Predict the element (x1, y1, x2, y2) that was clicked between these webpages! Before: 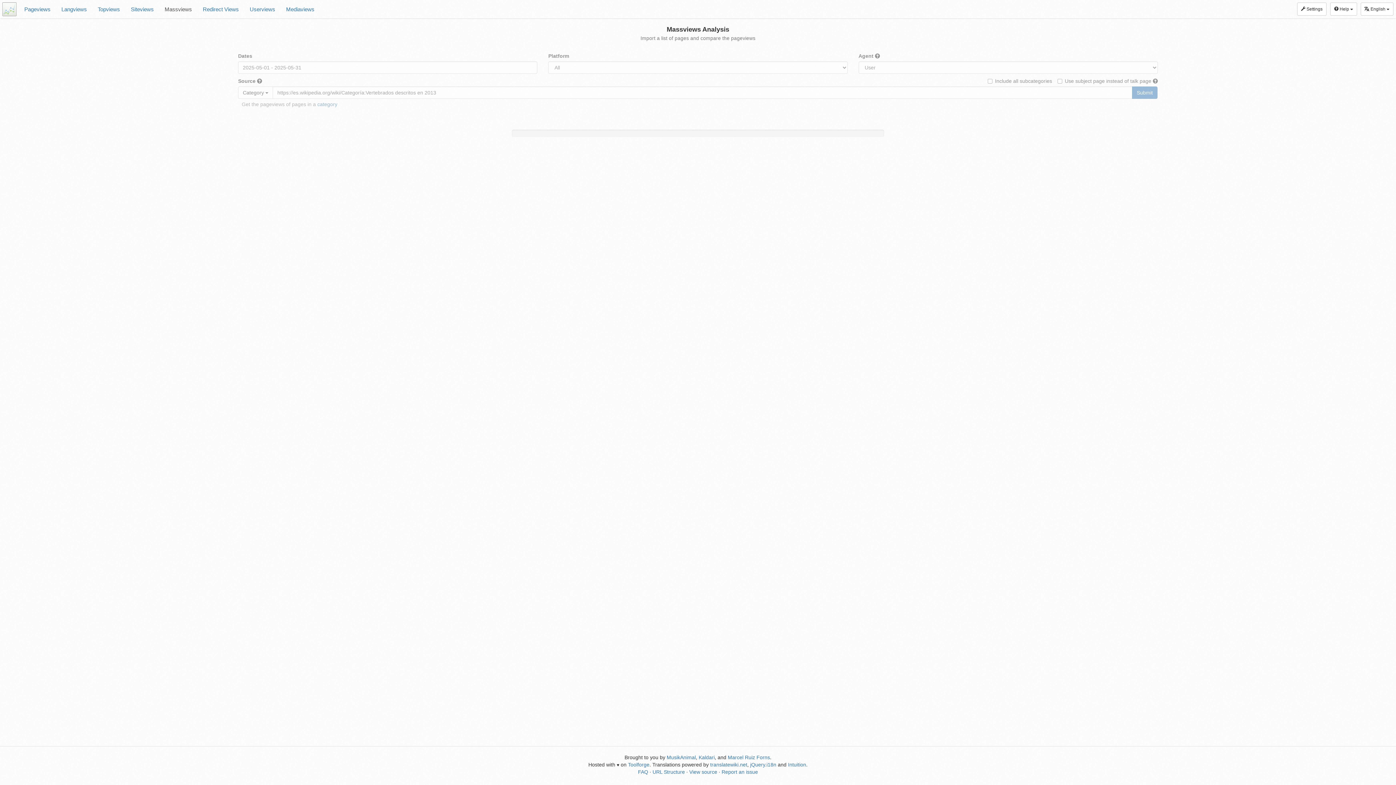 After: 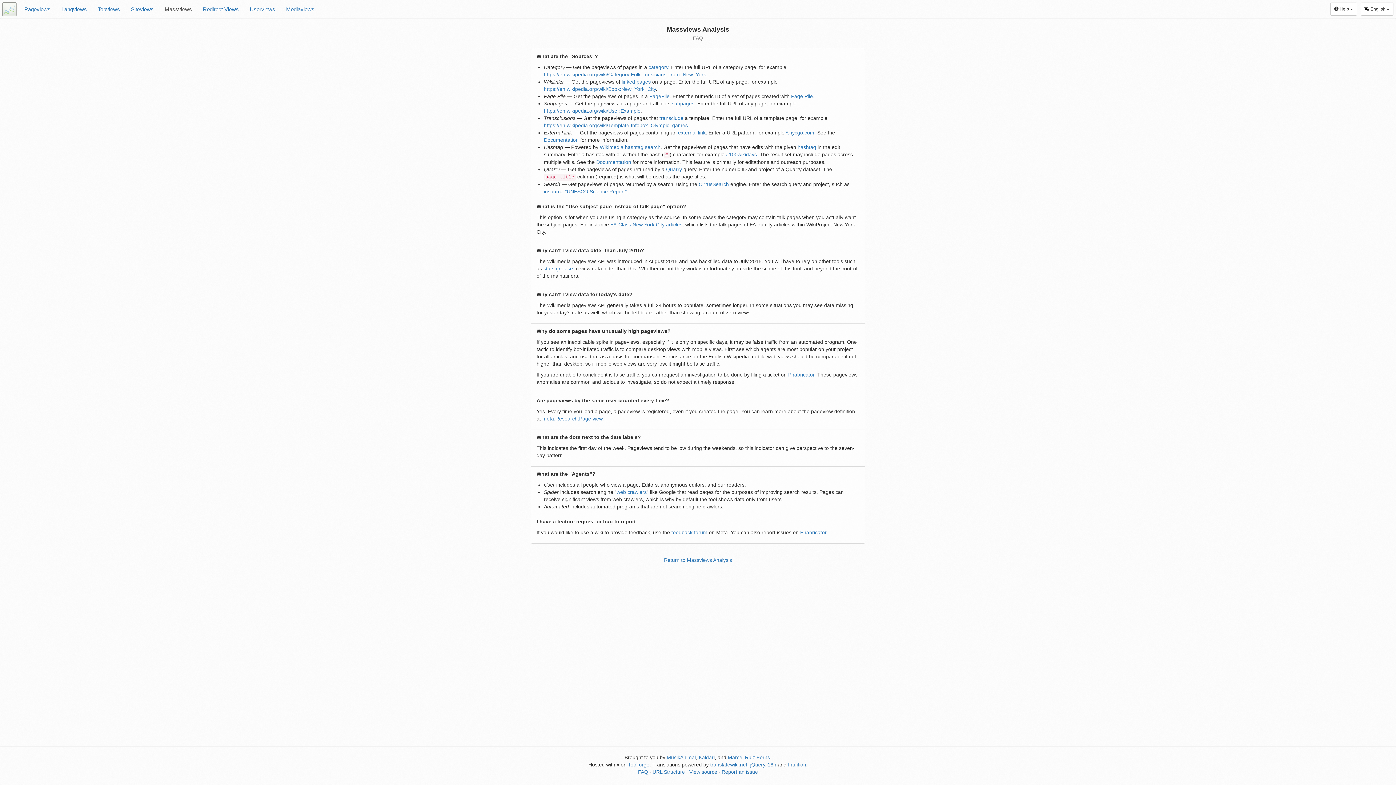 Action: label: FAQ bbox: (638, 769, 648, 775)